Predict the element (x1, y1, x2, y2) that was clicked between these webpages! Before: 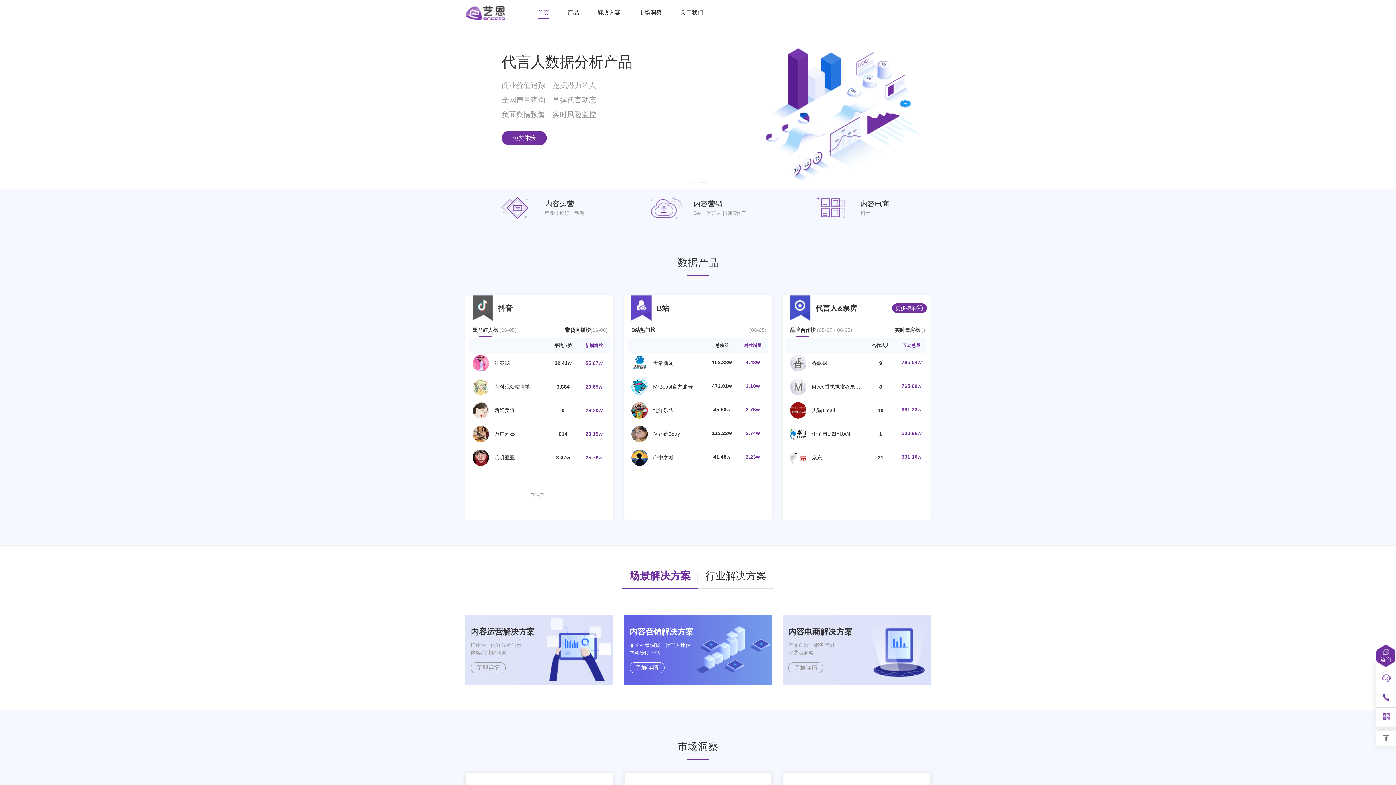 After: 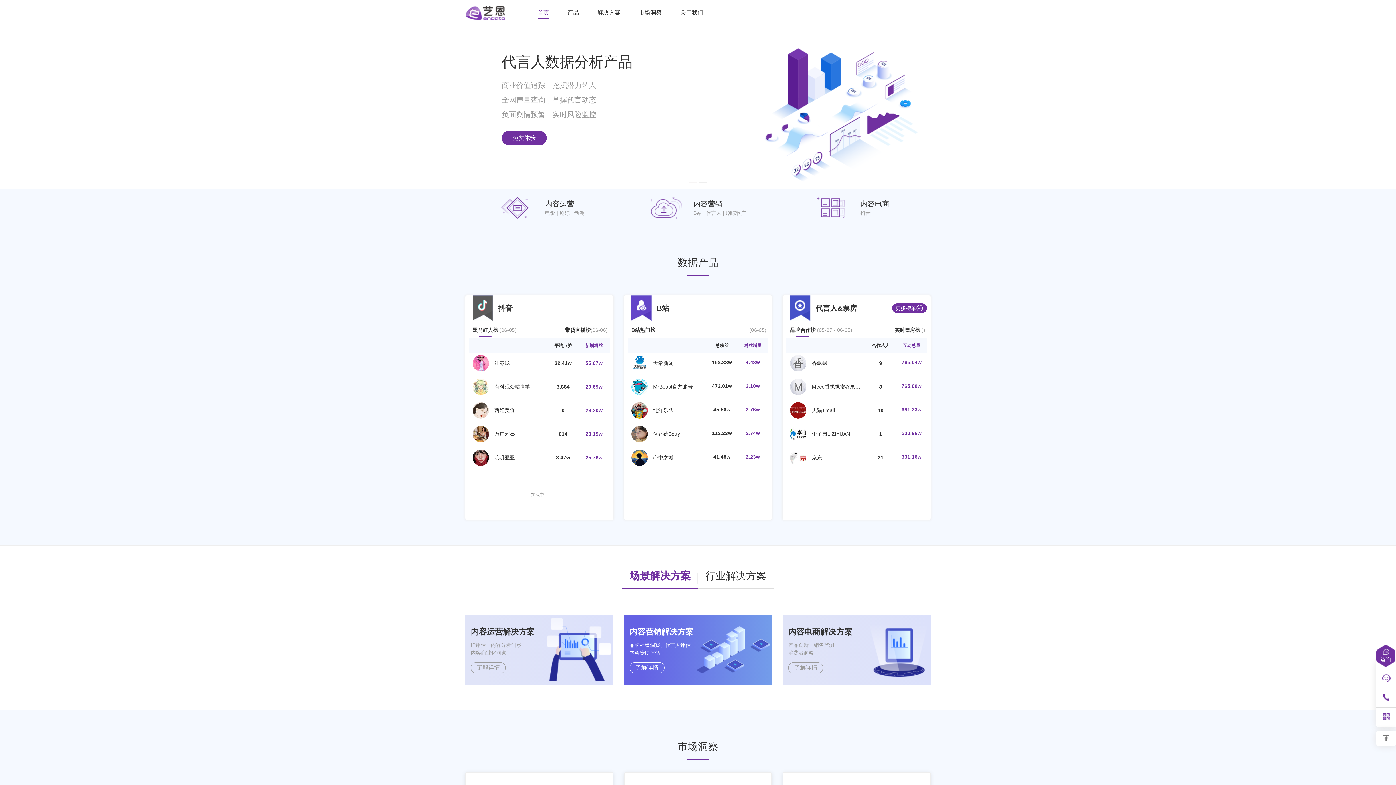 Action: label: 动漫 bbox: (574, 210, 584, 216)